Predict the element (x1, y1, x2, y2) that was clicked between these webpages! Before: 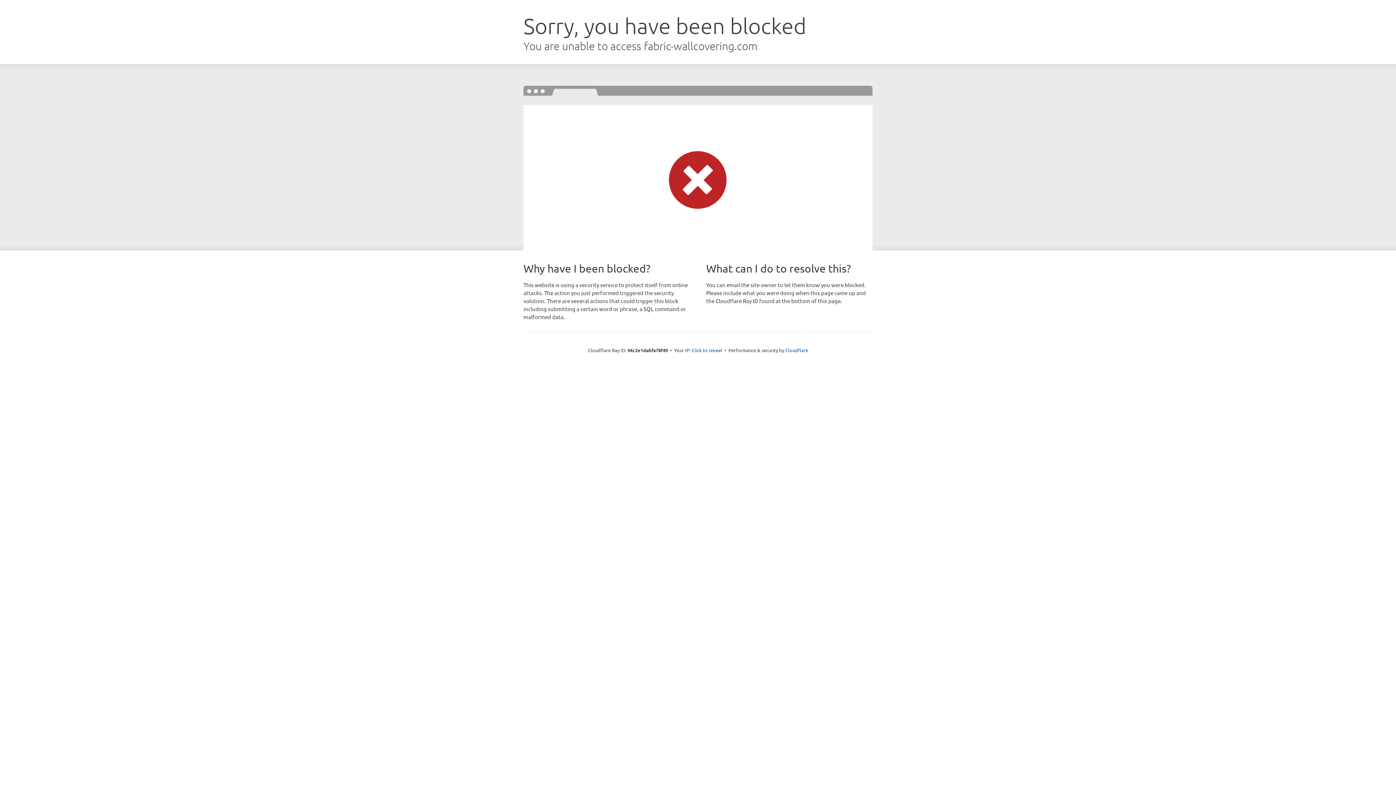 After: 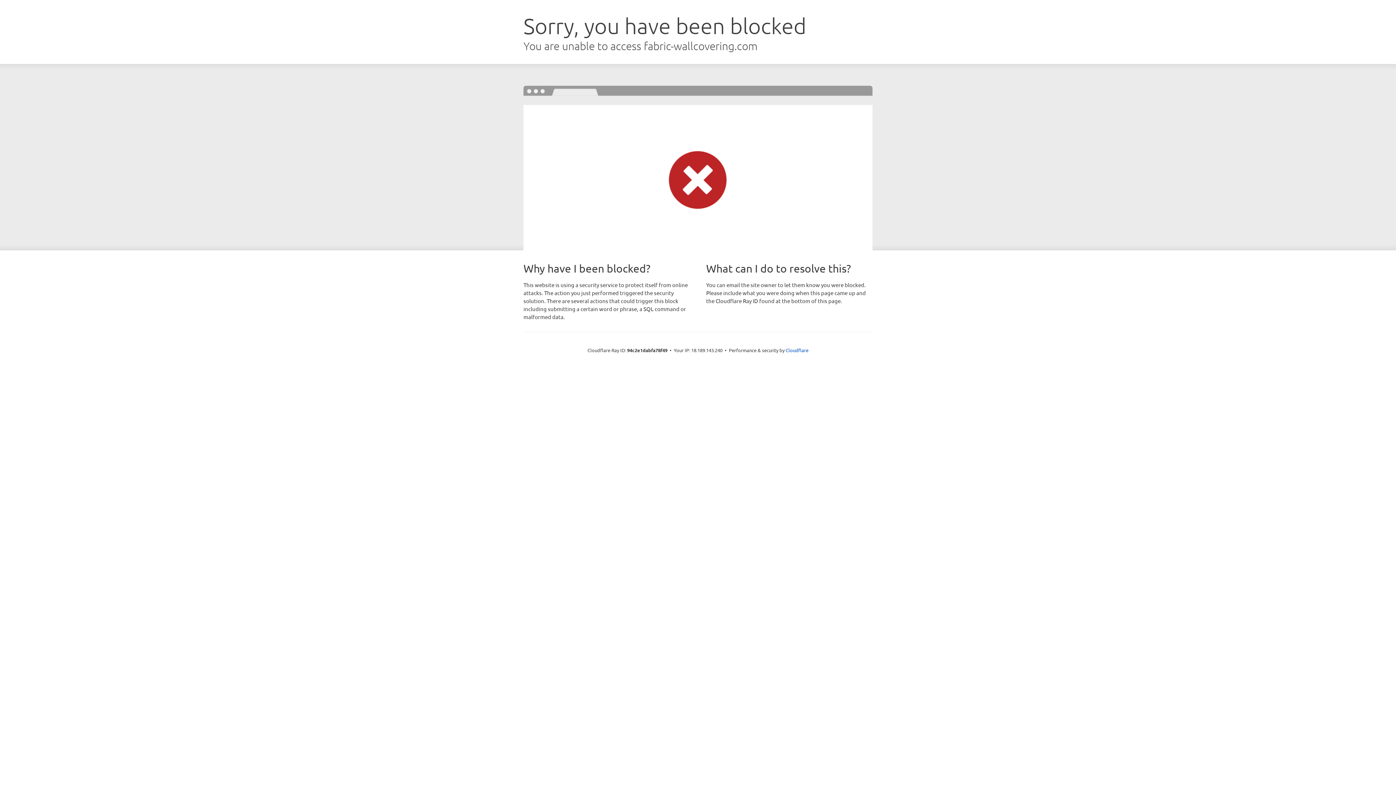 Action: label: Click to reveal bbox: (691, 346, 722, 353)